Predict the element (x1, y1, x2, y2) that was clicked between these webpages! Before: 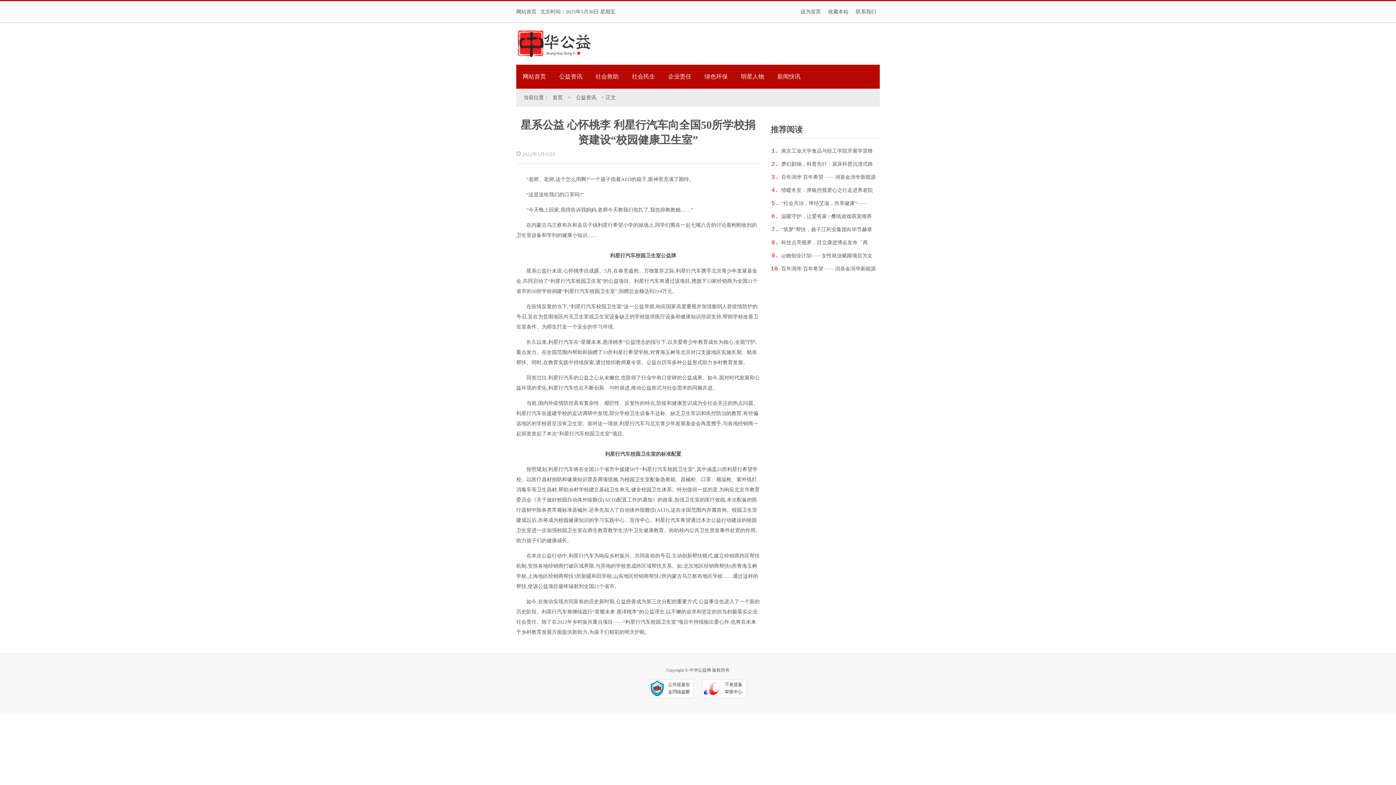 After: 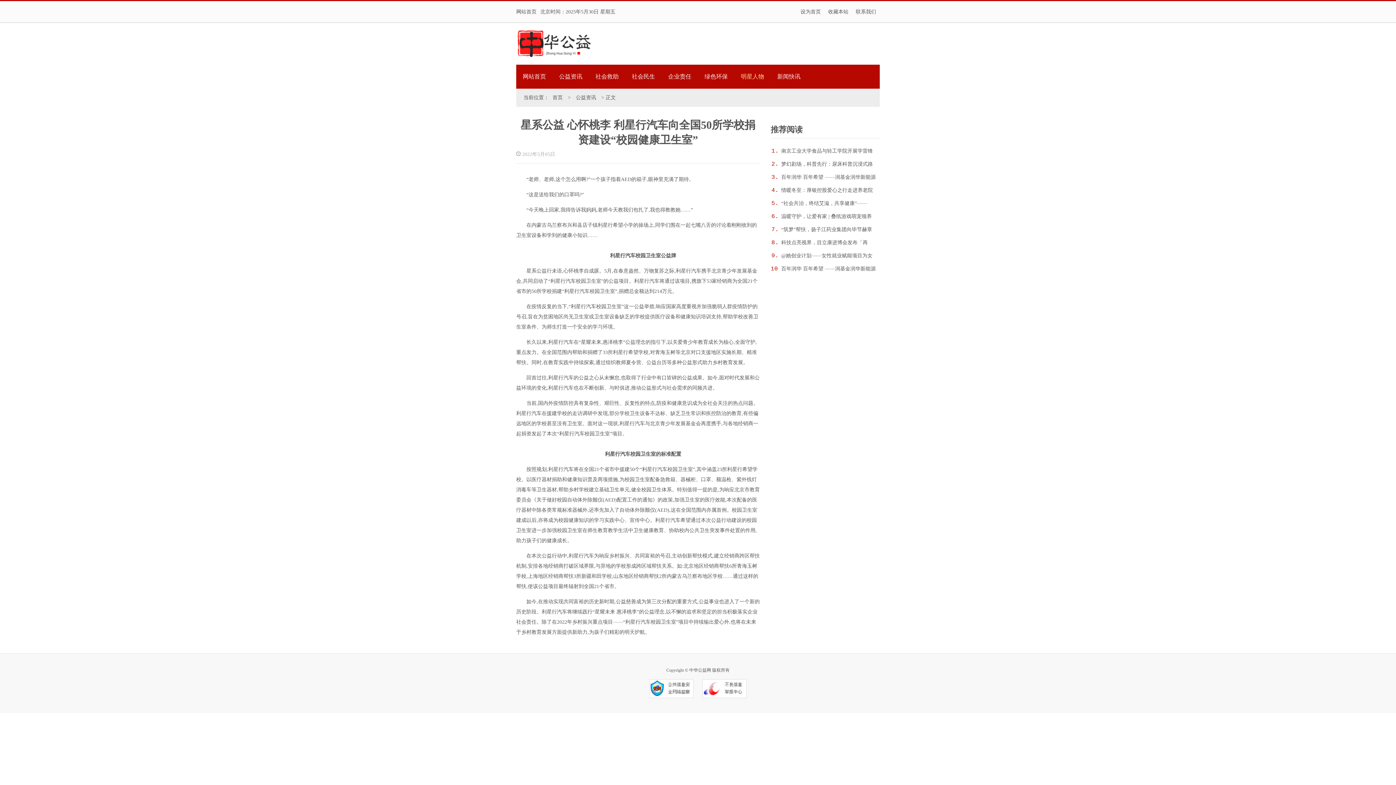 Action: label: 明星人物 bbox: (734, 64, 770, 88)